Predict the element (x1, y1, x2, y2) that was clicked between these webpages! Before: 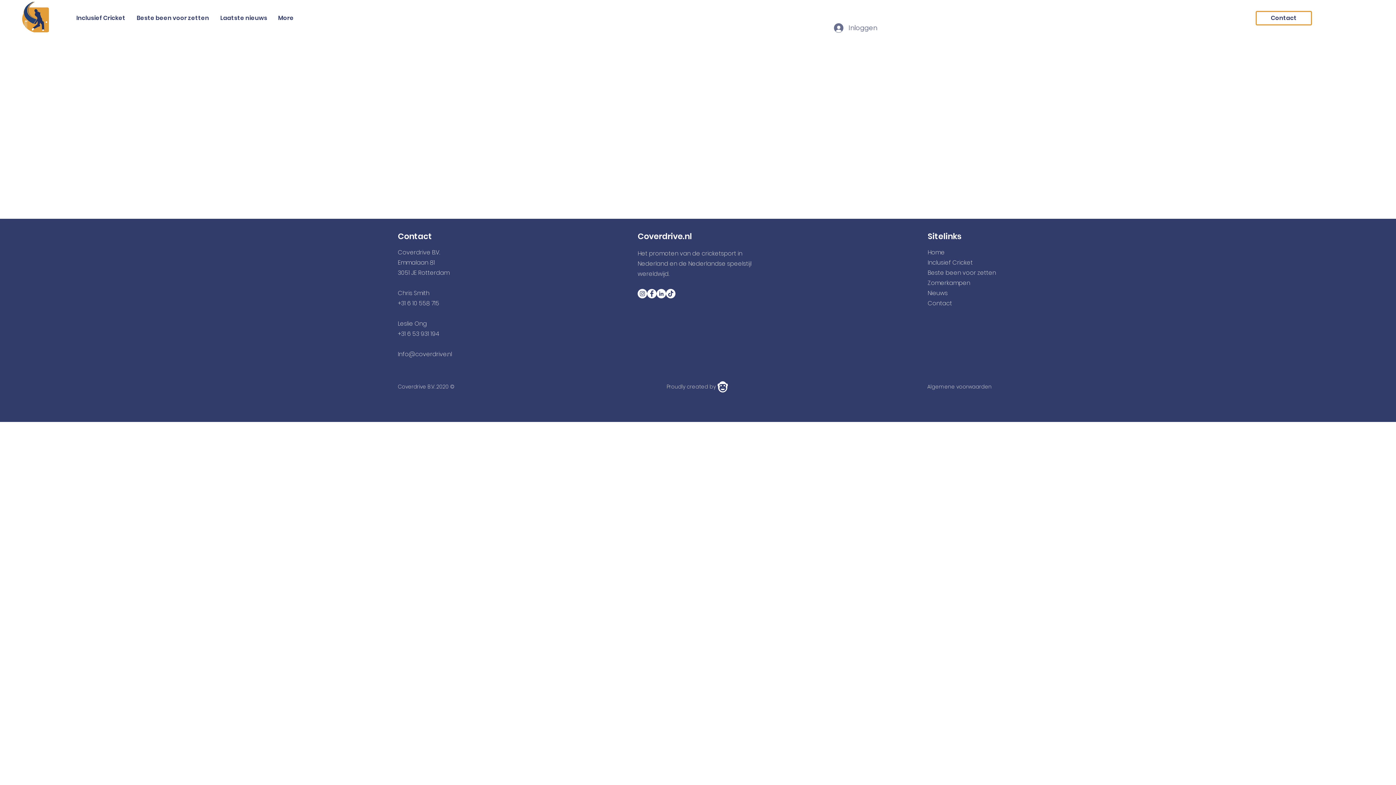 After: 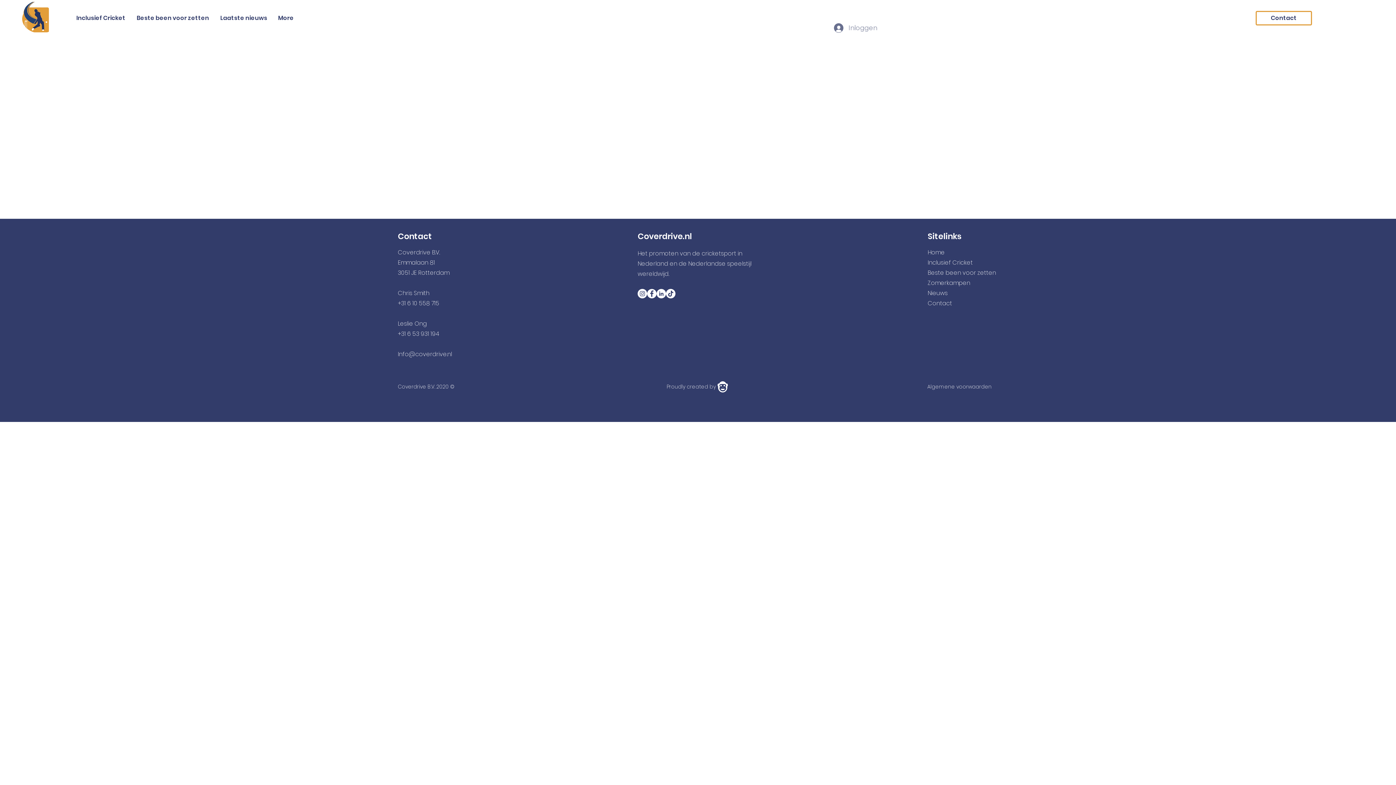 Action: label: Inloggen bbox: (829, 20, 872, 35)